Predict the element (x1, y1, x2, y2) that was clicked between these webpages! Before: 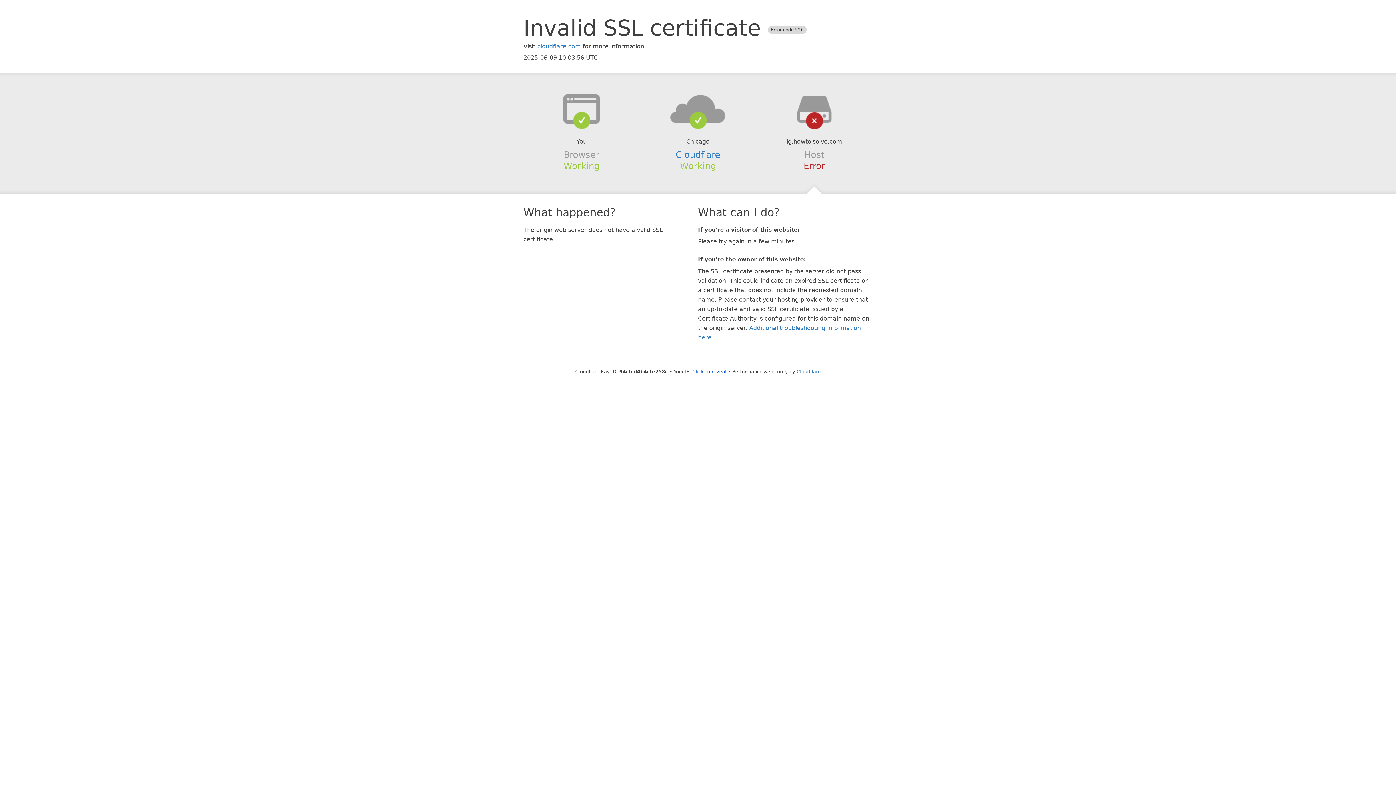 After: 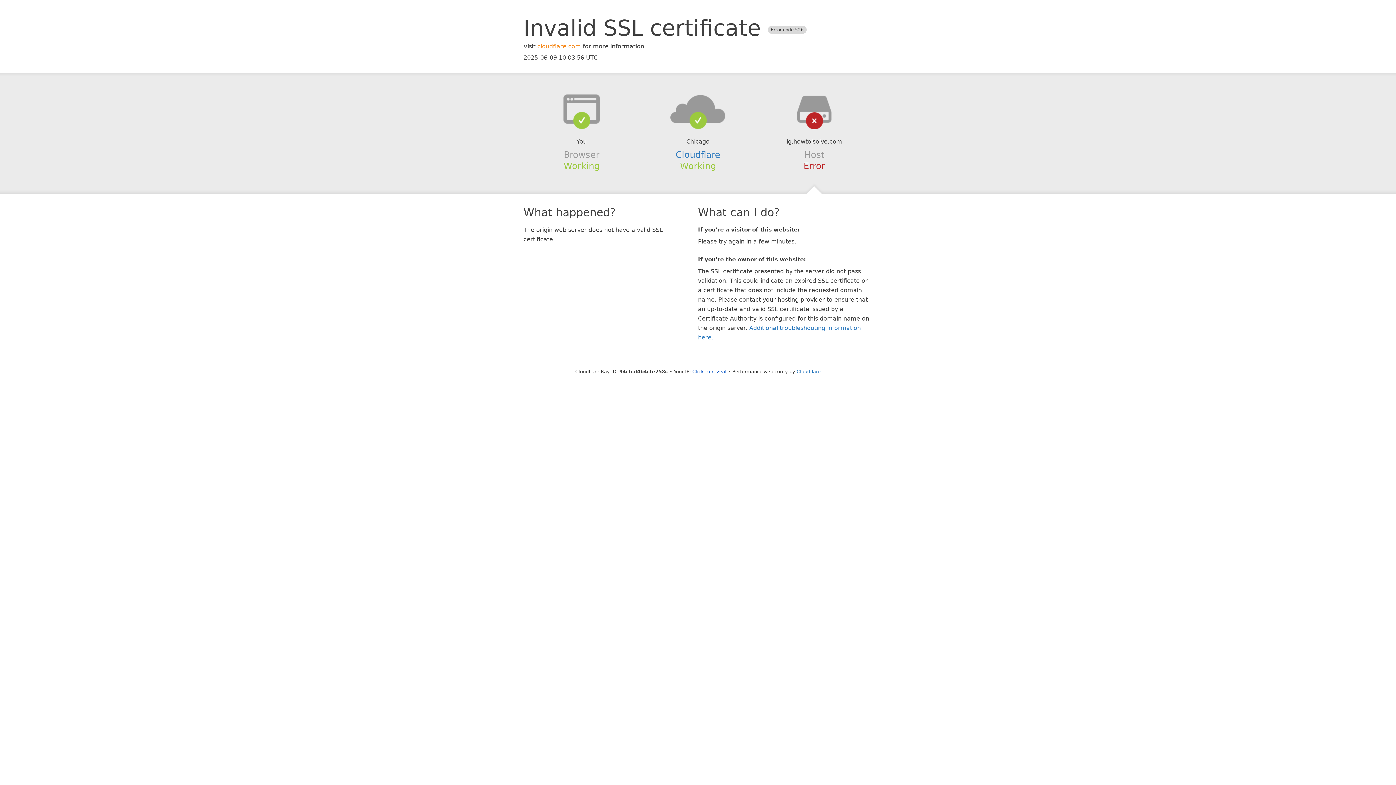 Action: label: cloudflare.com bbox: (537, 42, 581, 49)